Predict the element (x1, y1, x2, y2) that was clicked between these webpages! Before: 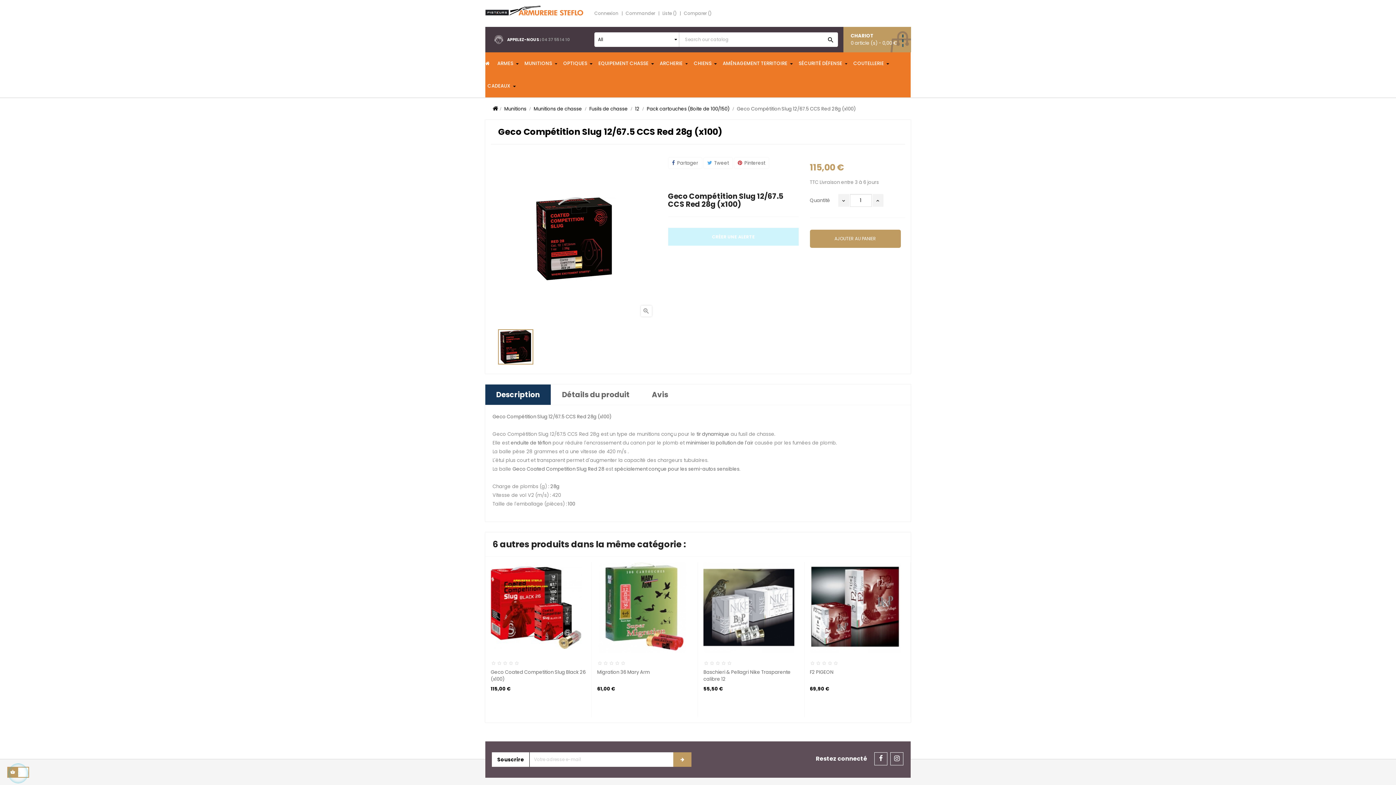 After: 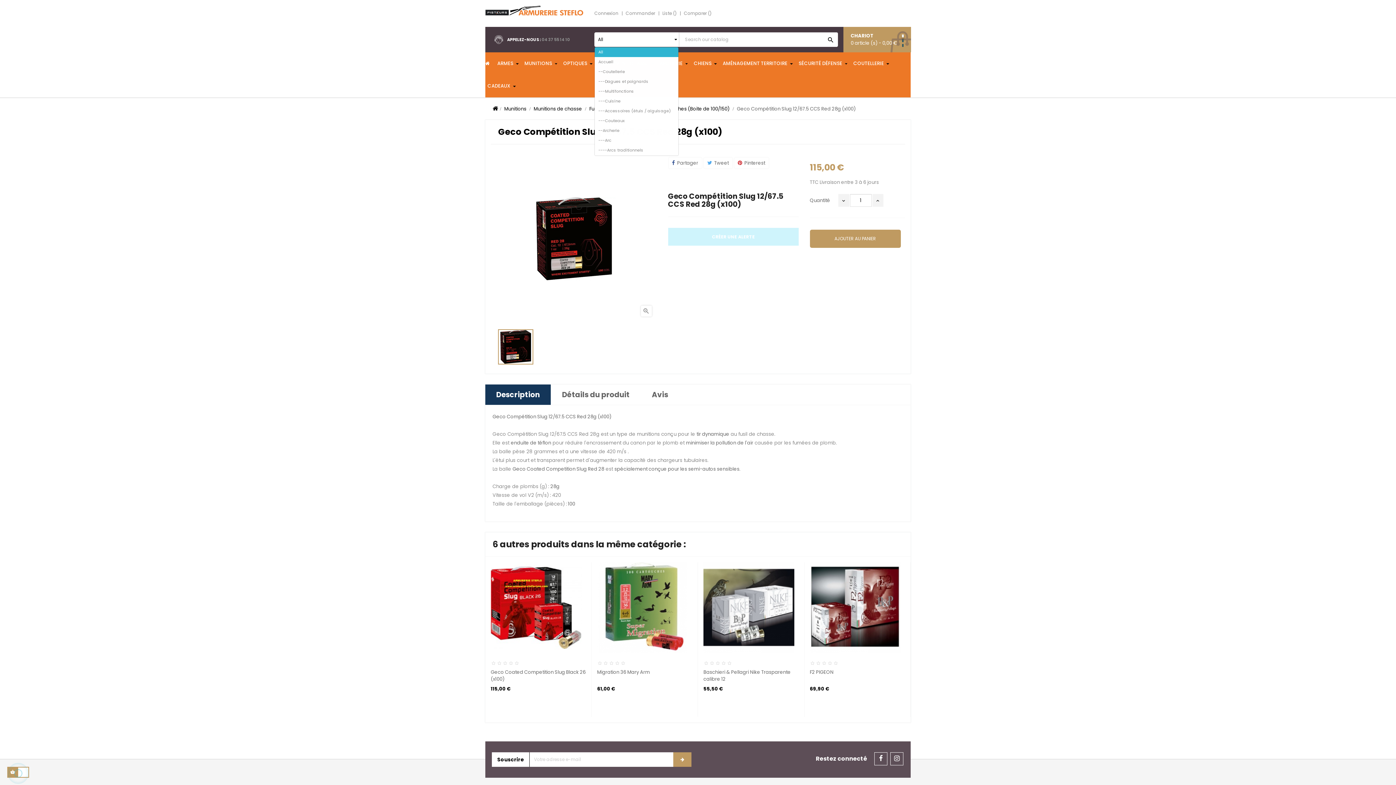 Action: bbox: (594, 32, 679, 47) label: All